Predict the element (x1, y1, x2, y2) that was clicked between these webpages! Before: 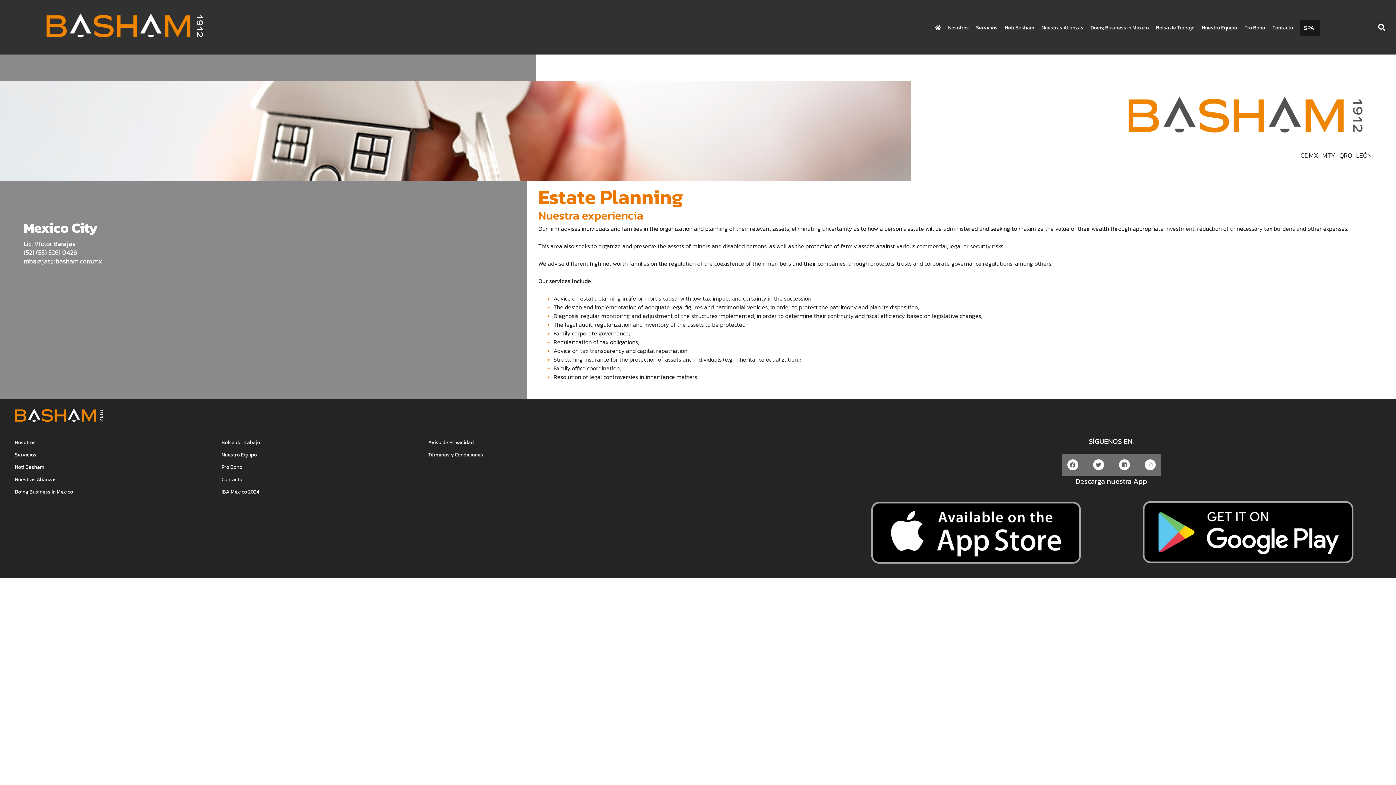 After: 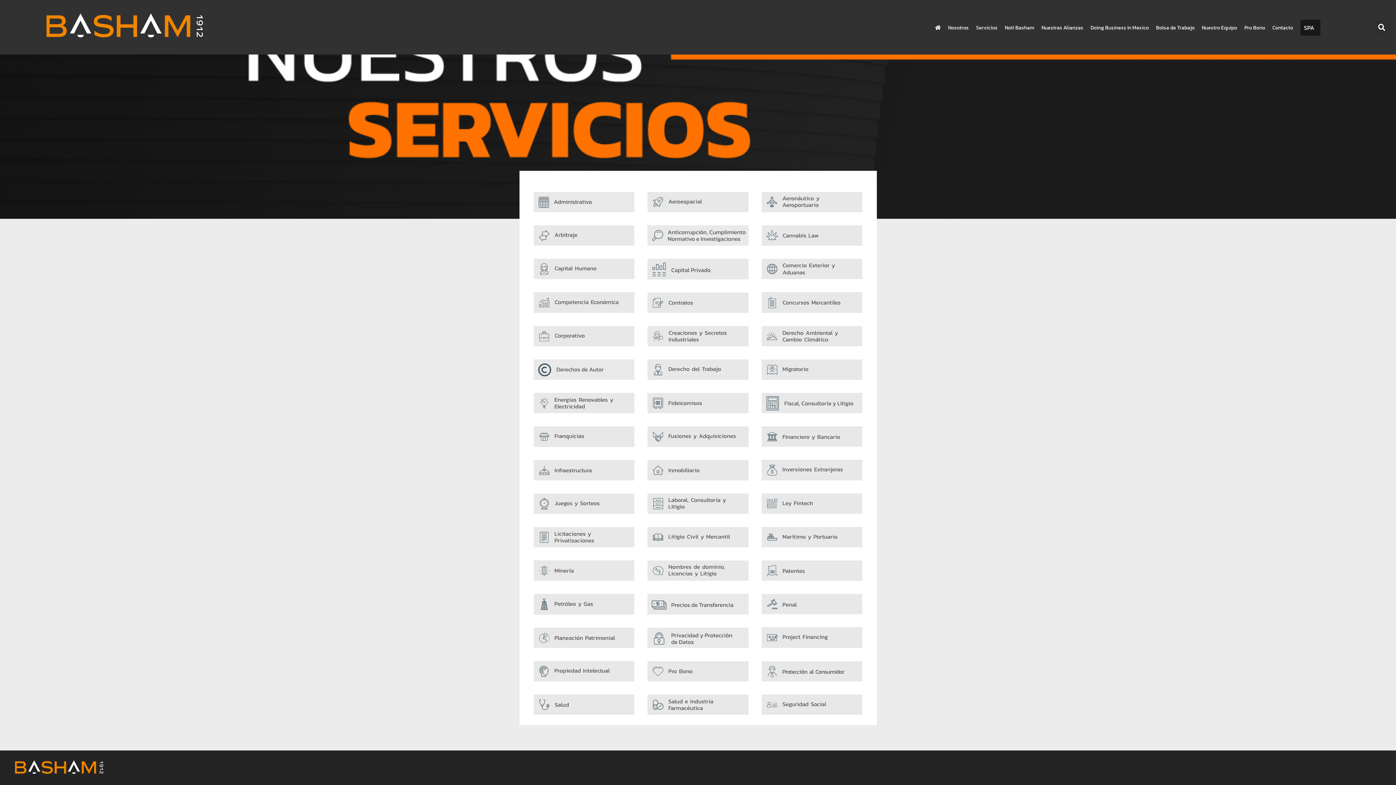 Action: label: Servicios bbox: (976, 24, 997, 31)